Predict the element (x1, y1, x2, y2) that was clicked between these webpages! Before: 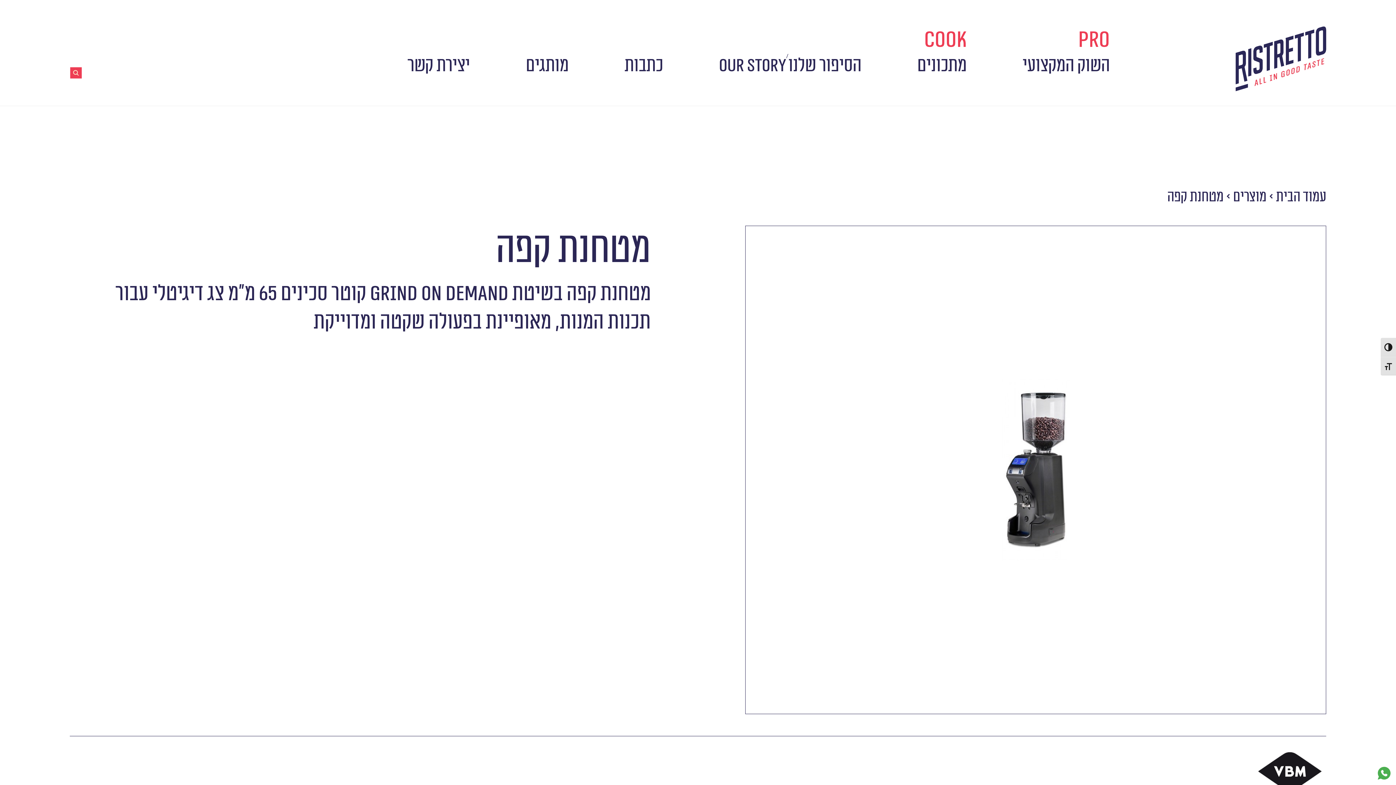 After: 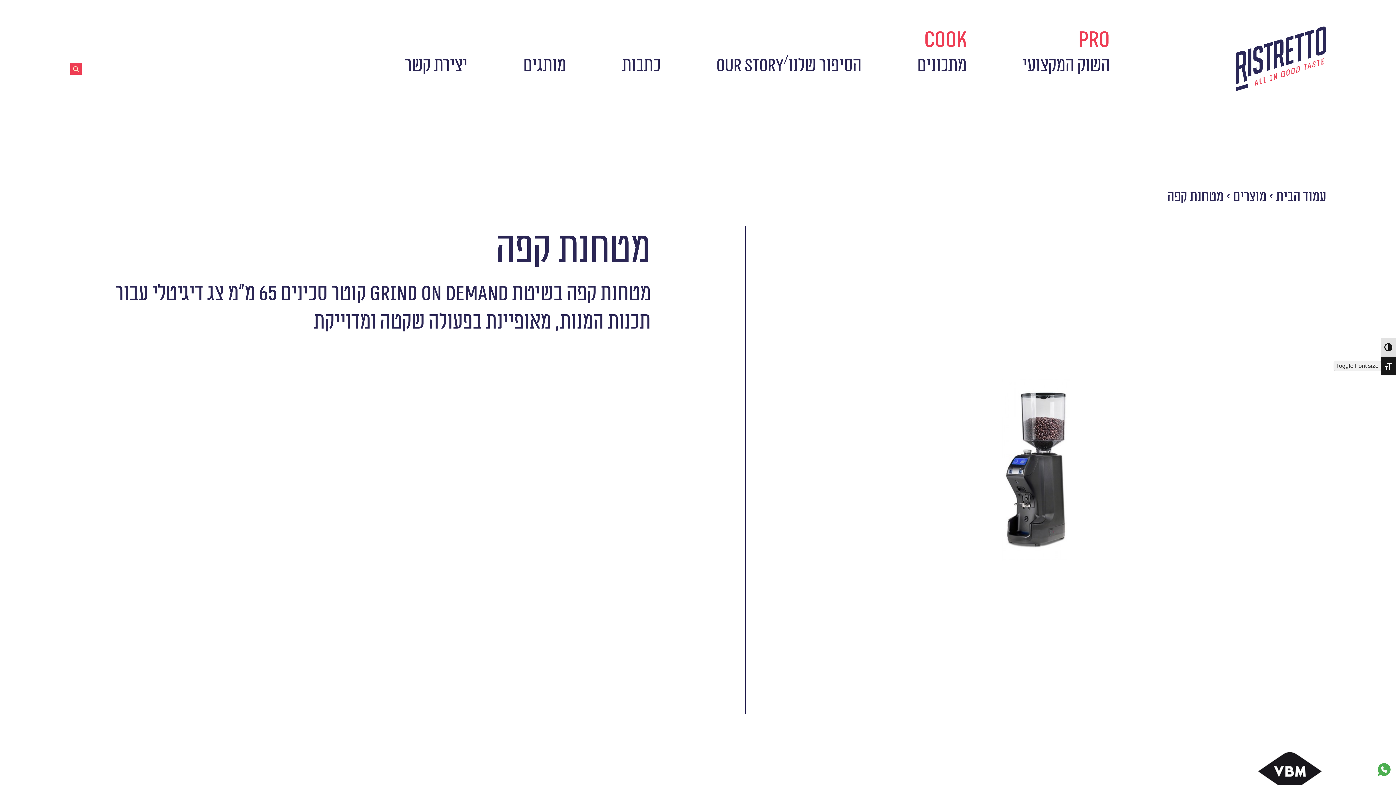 Action: bbox: (1381, 356, 1396, 375) label: Toggle Font size